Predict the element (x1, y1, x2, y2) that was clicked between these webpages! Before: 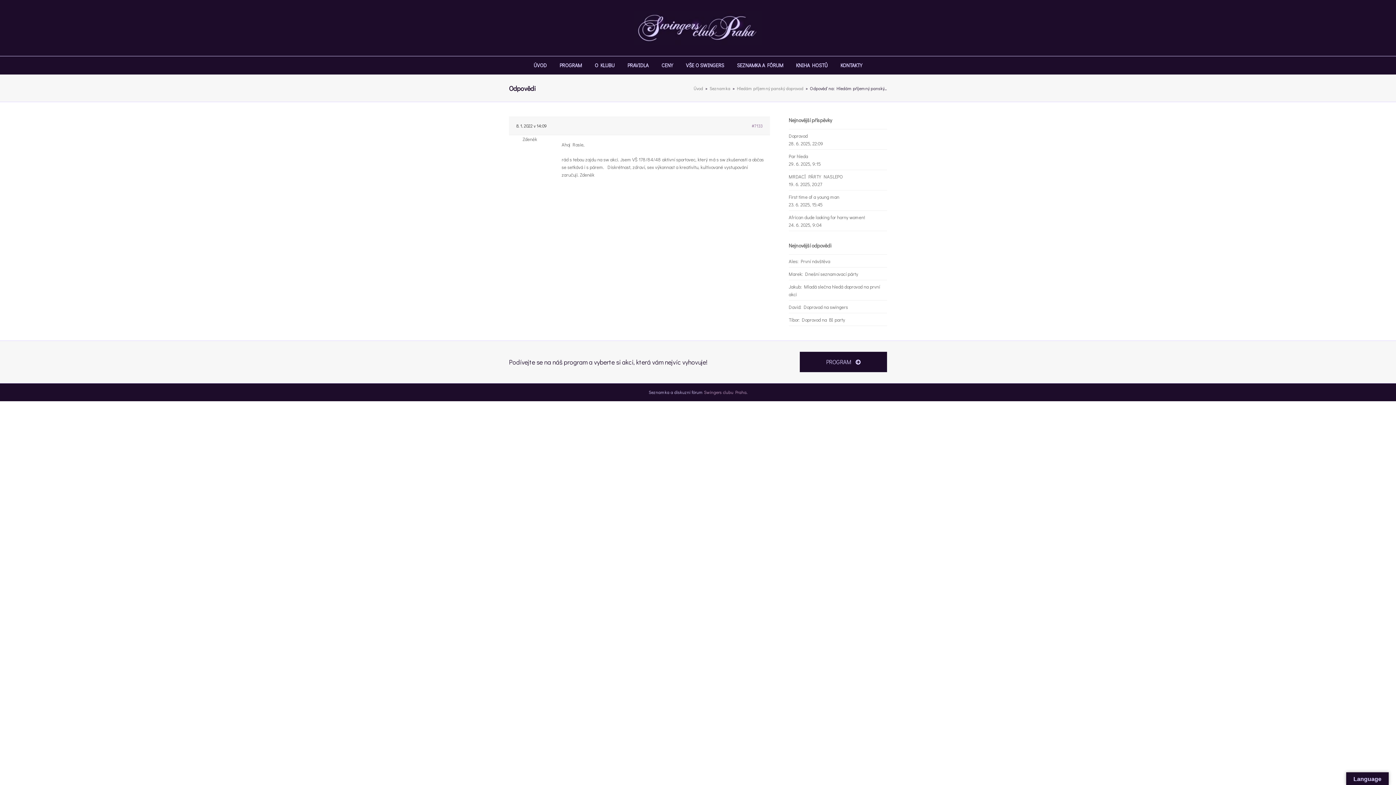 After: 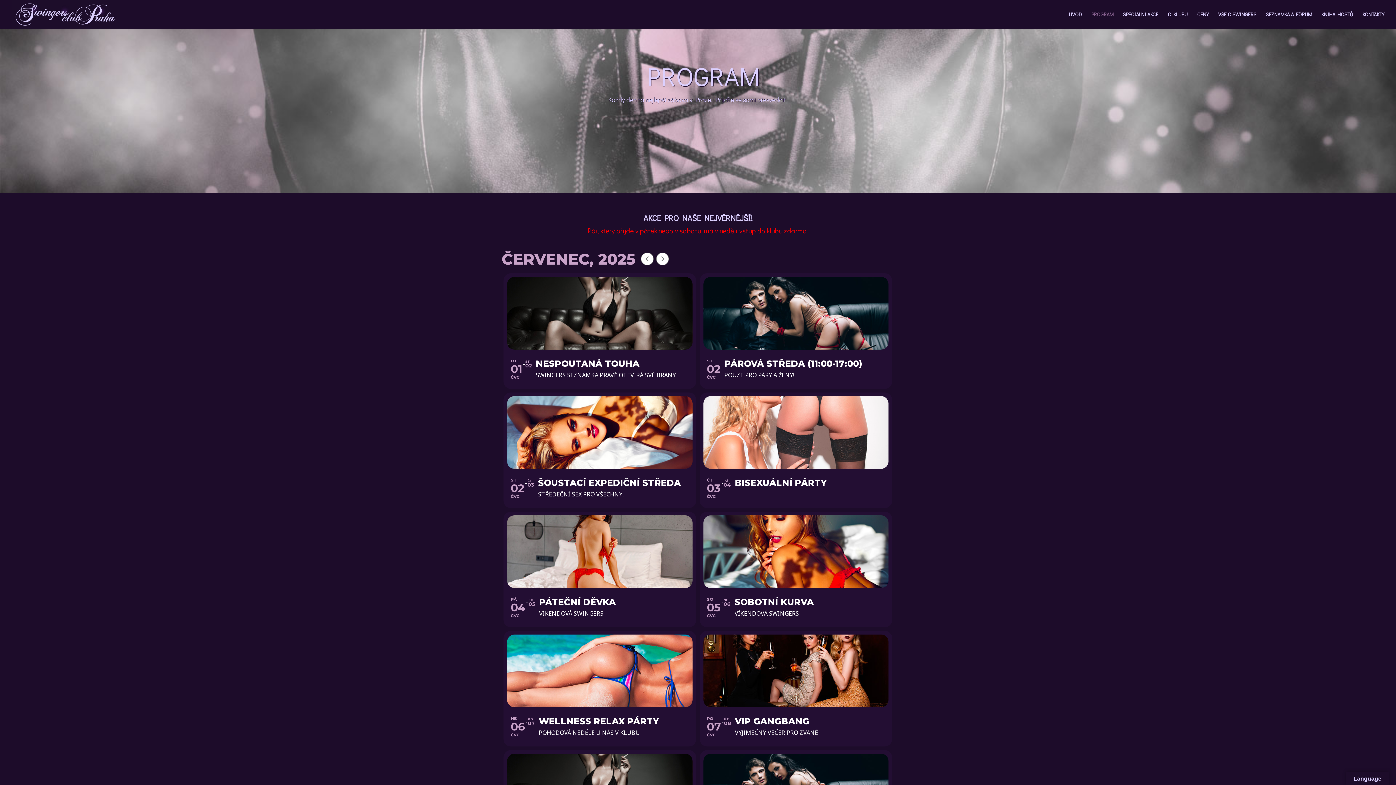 Action: label: PROGRAM bbox: (553, 56, 587, 74)